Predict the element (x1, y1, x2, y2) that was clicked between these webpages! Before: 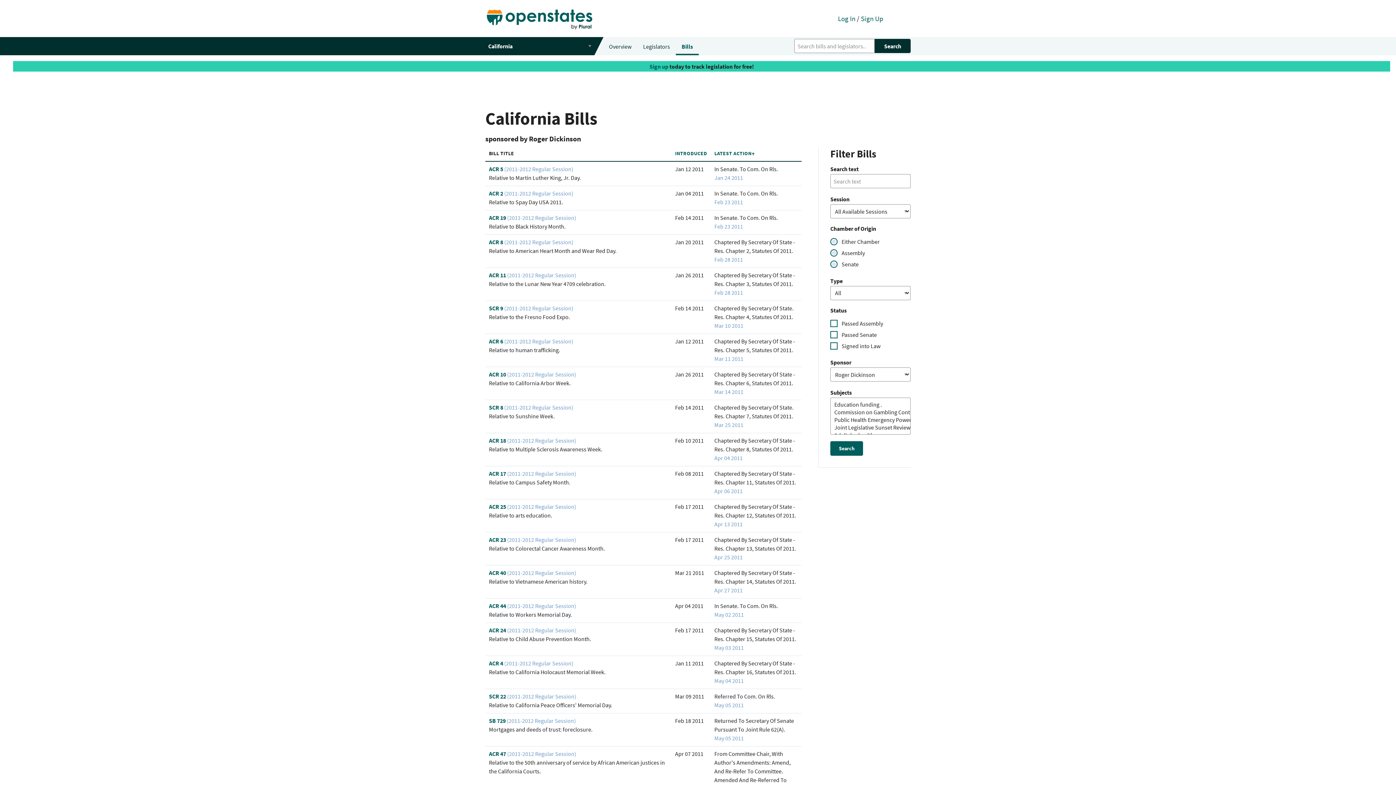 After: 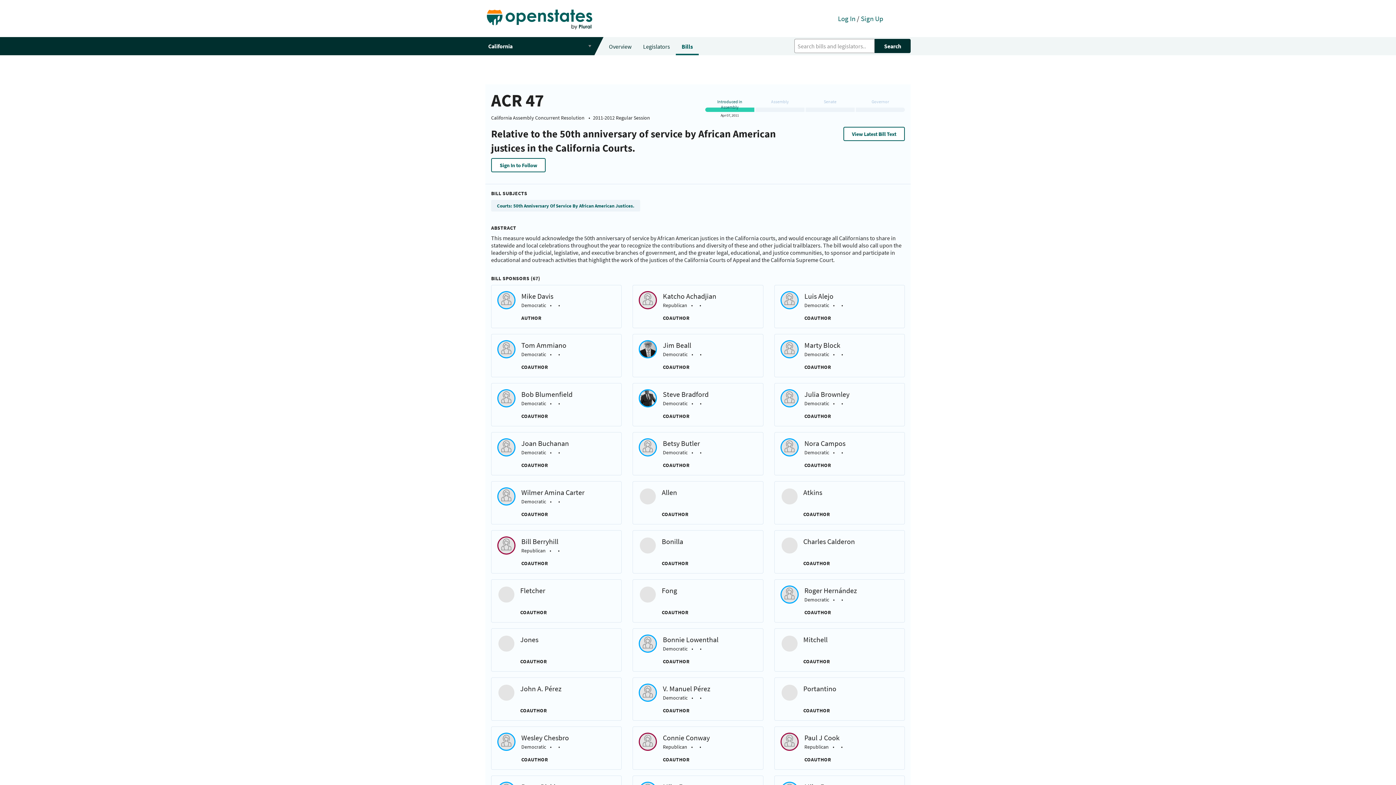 Action: label: ACR 47  bbox: (489, 750, 507, 757)